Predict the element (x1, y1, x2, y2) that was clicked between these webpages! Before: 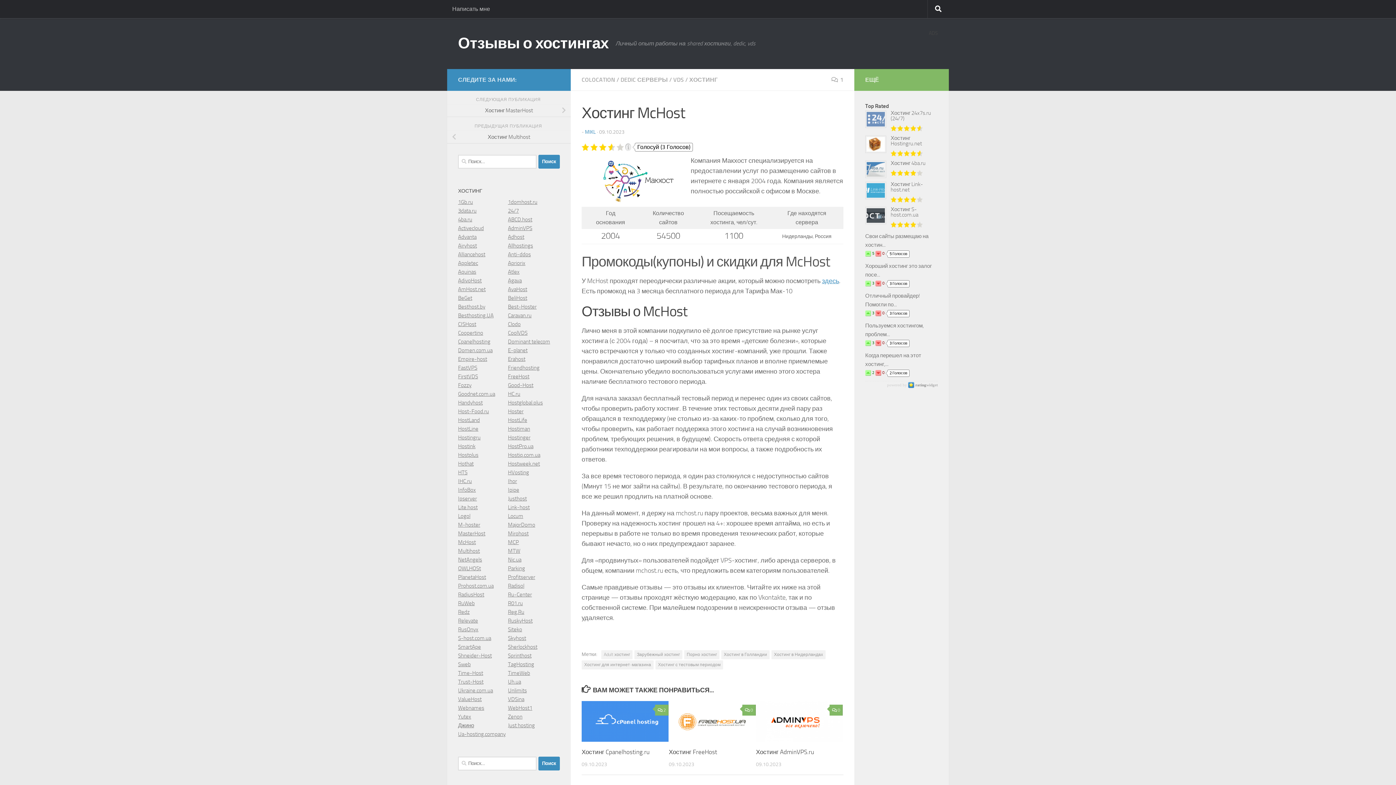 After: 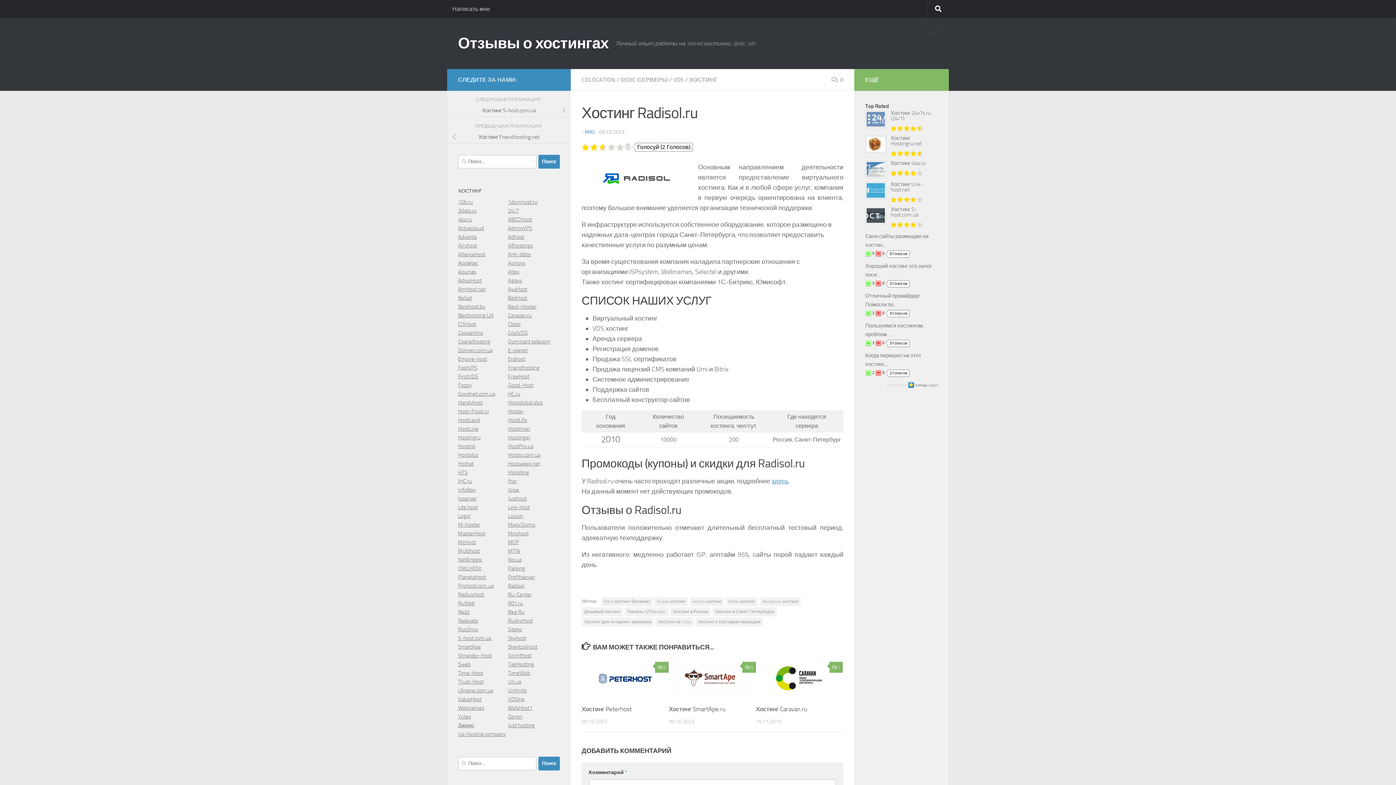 Action: bbox: (508, 582, 524, 589) label: Radisol